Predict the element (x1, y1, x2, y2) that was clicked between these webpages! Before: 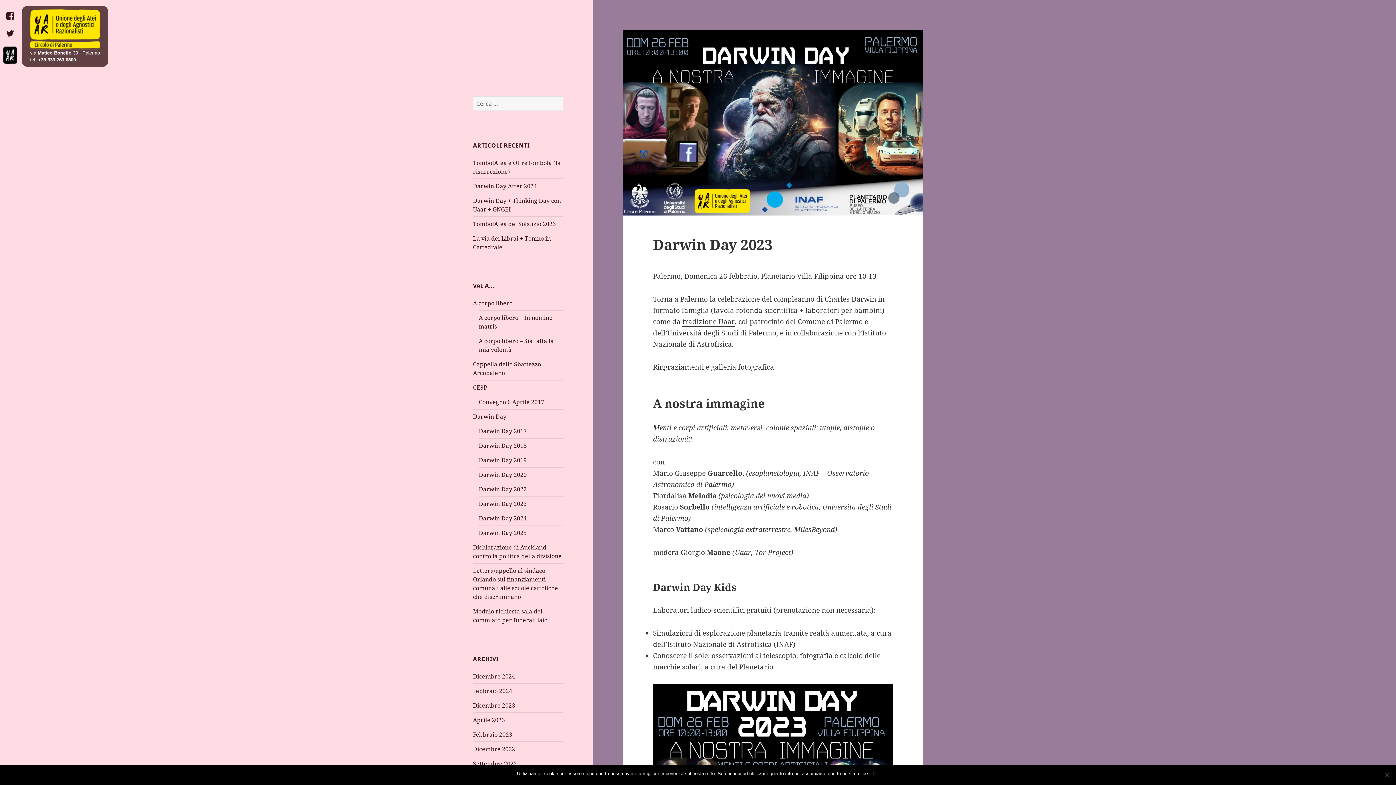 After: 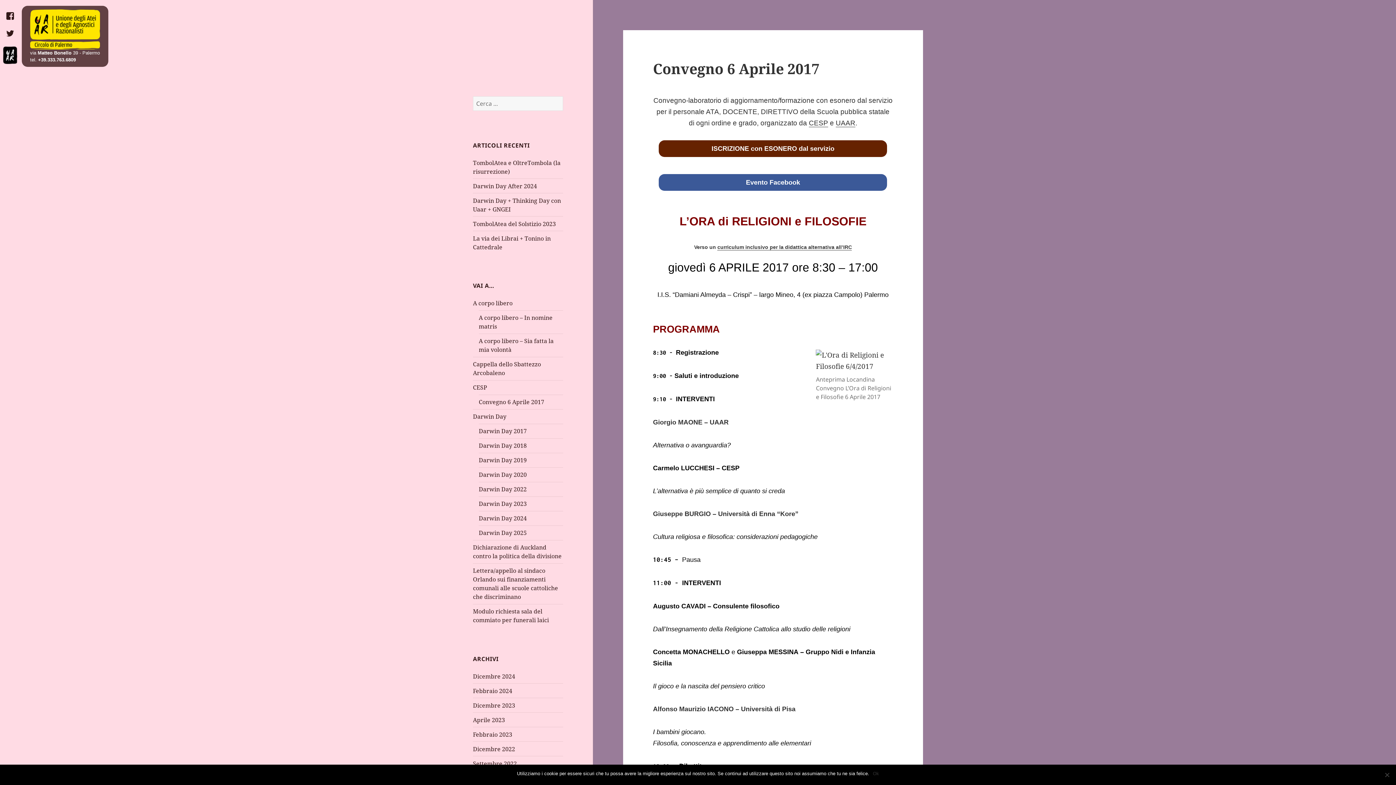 Action: bbox: (473, 383, 487, 391) label: CESP